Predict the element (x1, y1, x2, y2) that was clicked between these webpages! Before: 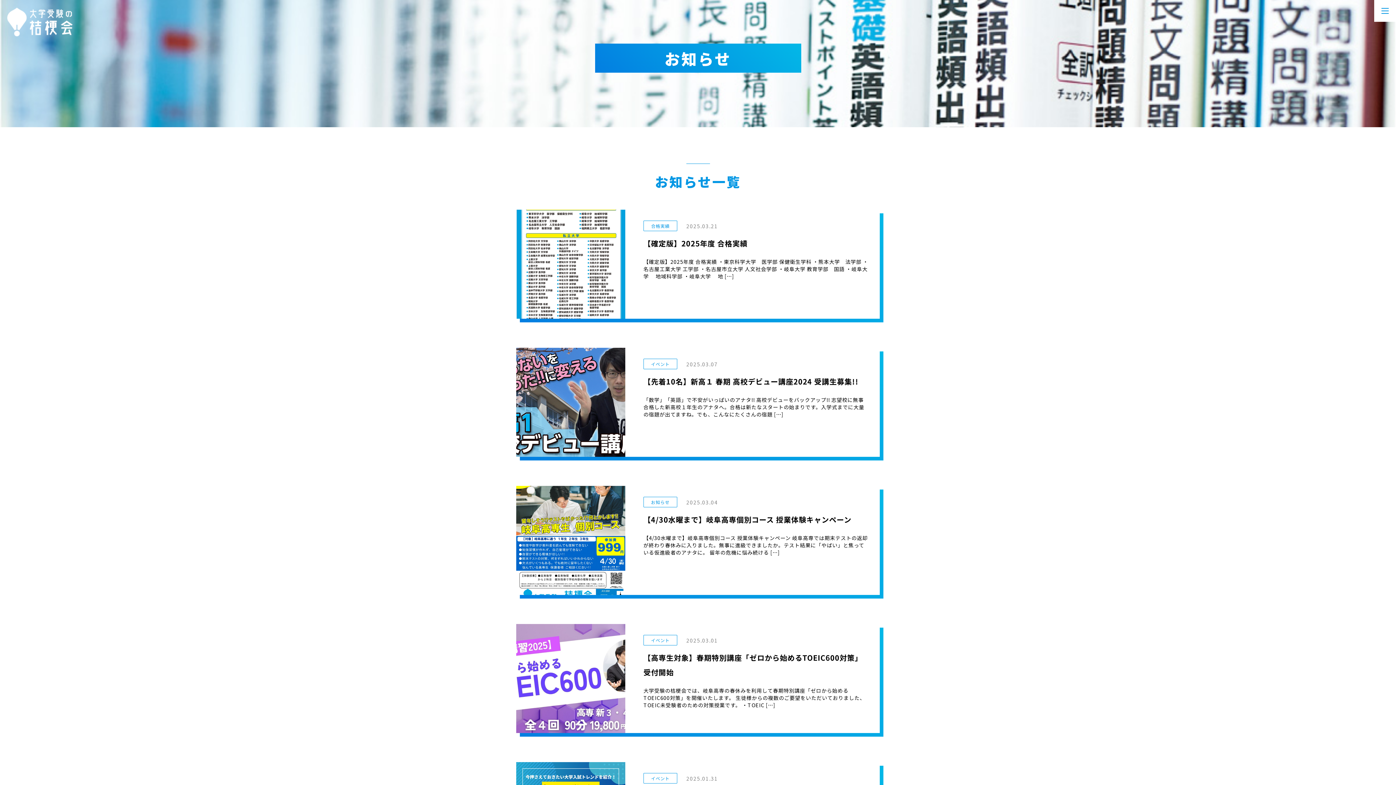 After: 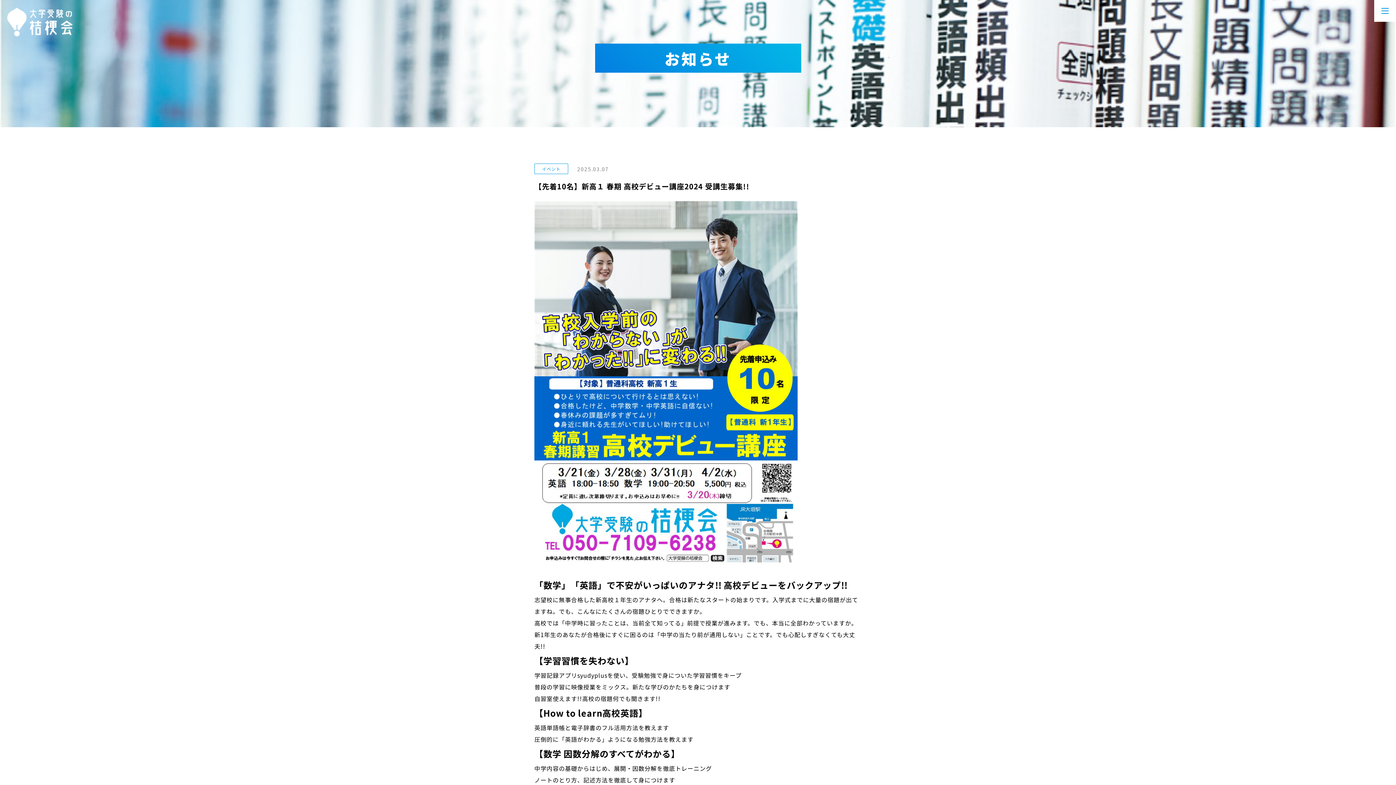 Action: bbox: (516, 348, 880, 457) label: イベント

2025.03.07

【先着10名】新高１ 春期 高校デビュー講座2024 受講生募集!!

「数学」「英語」で不安がいっぱいのアナタ!! 高校デビューをバックアップ!! 志望校に無事合格した新高校１年生のアナタへ。合格は新たなスタートの始まりです。入学式までに大量の宿題が出てますね。でも、こんなにたくさんの宿題 […]